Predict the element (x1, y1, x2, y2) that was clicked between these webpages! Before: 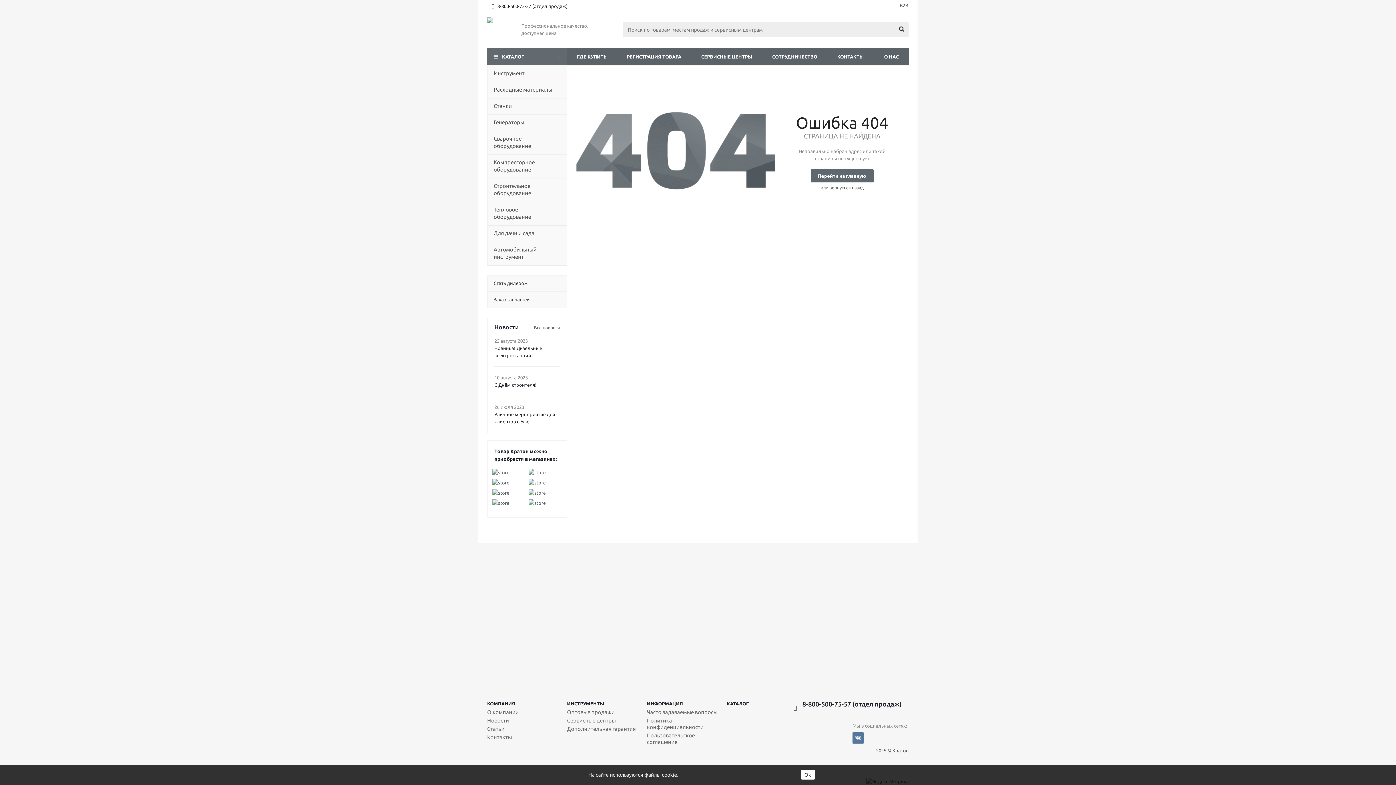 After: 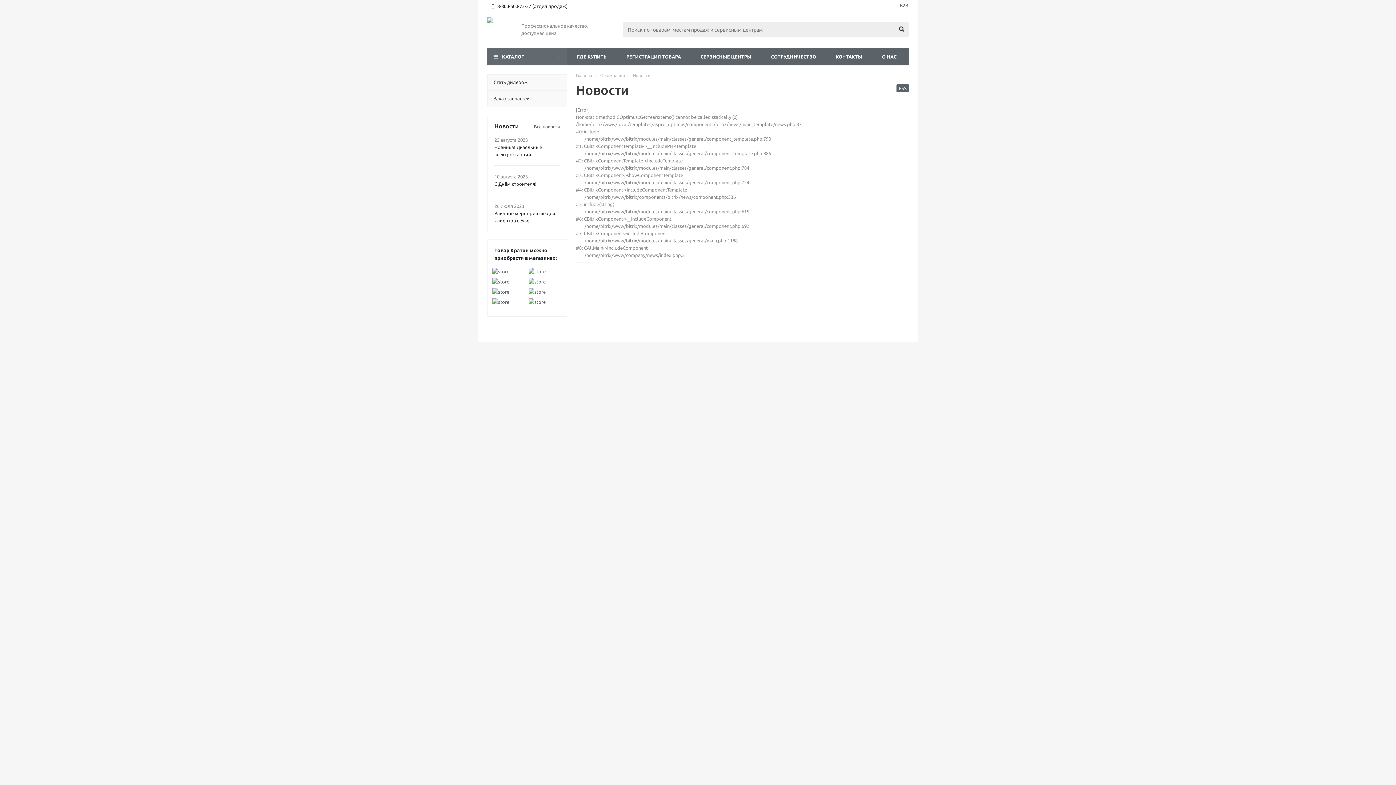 Action: bbox: (487, 717, 509, 724) label: Новости